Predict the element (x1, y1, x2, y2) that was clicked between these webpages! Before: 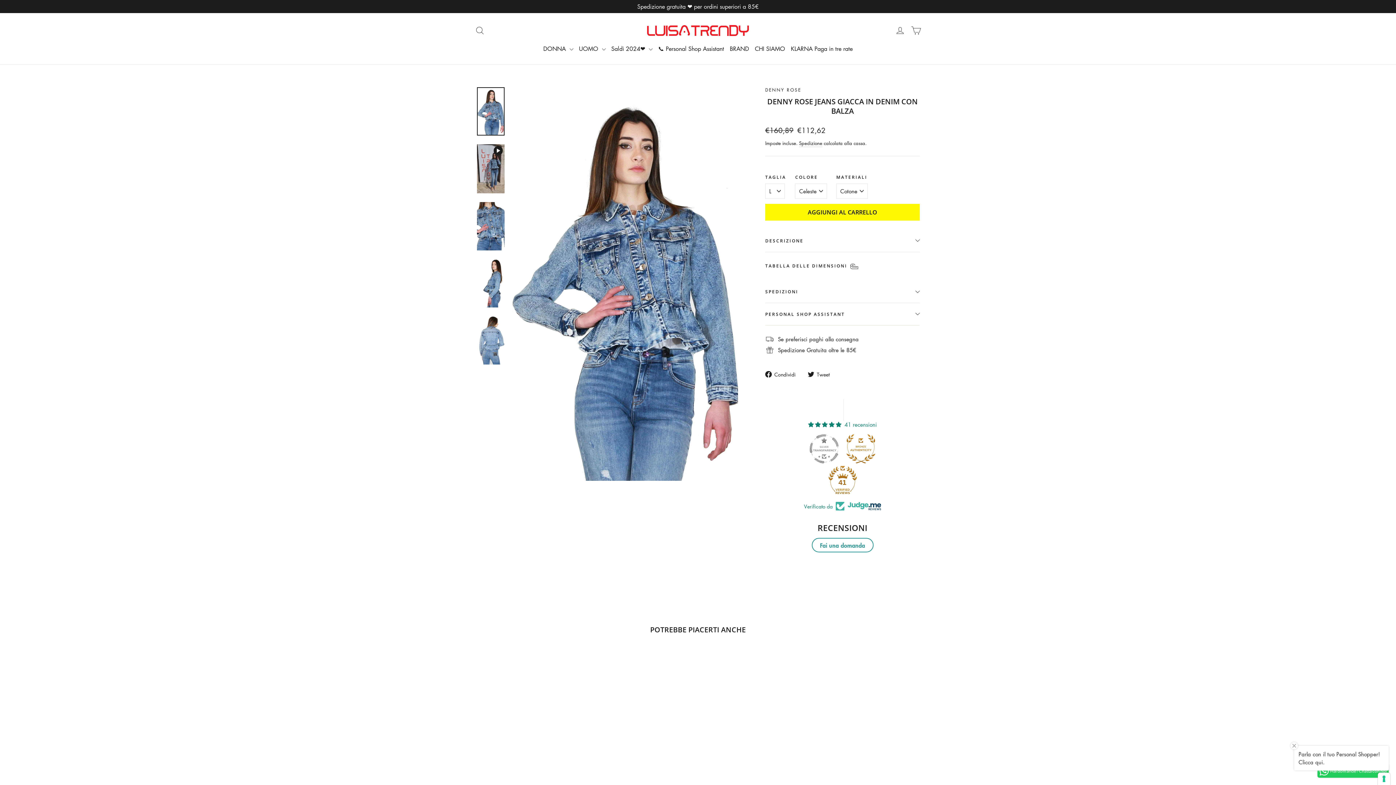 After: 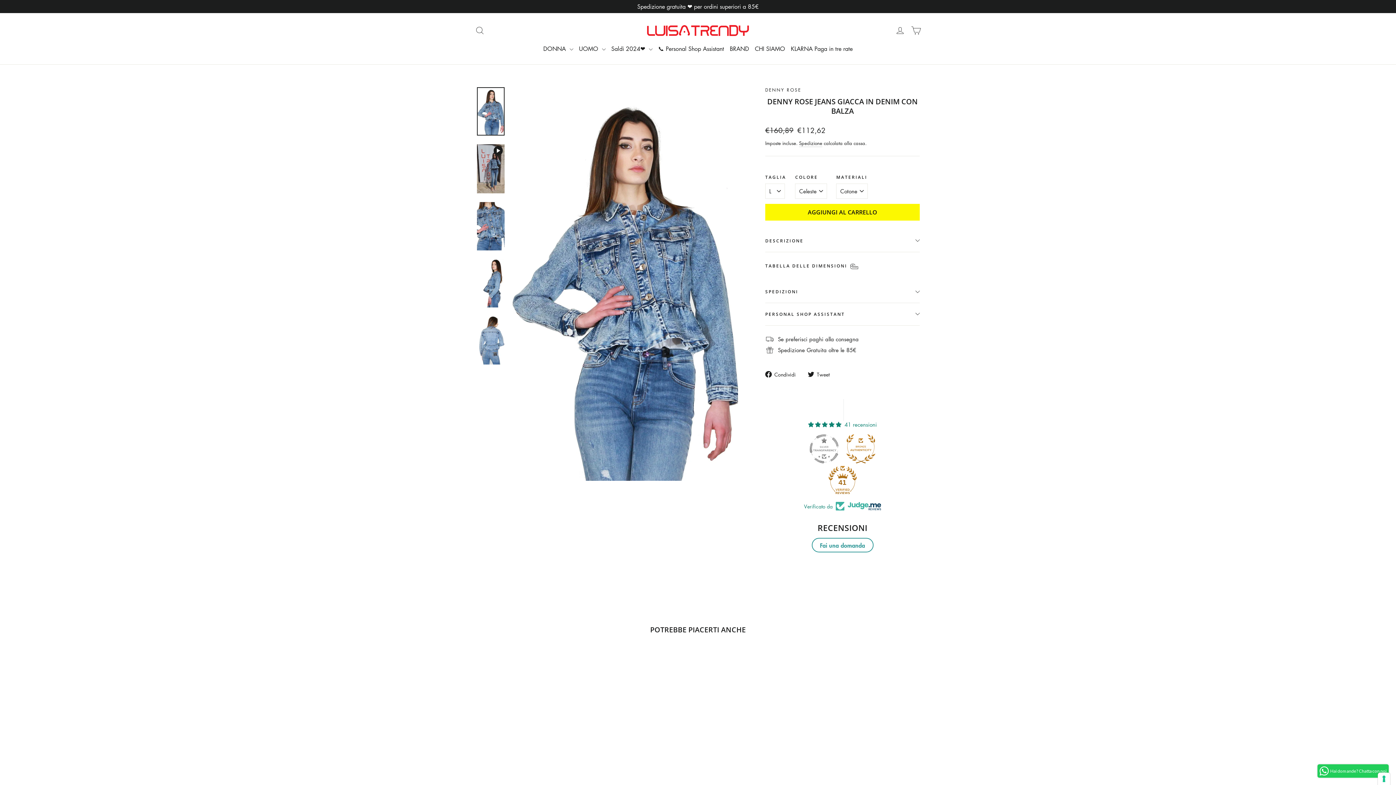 Action: label: Denny Rose Jeans Giacca in denim con balza
DENNY ROSE
Prezzo di listino
€160,89 
Prezzo scontato
€112,62 bbox: (476, 652, 579, 874)